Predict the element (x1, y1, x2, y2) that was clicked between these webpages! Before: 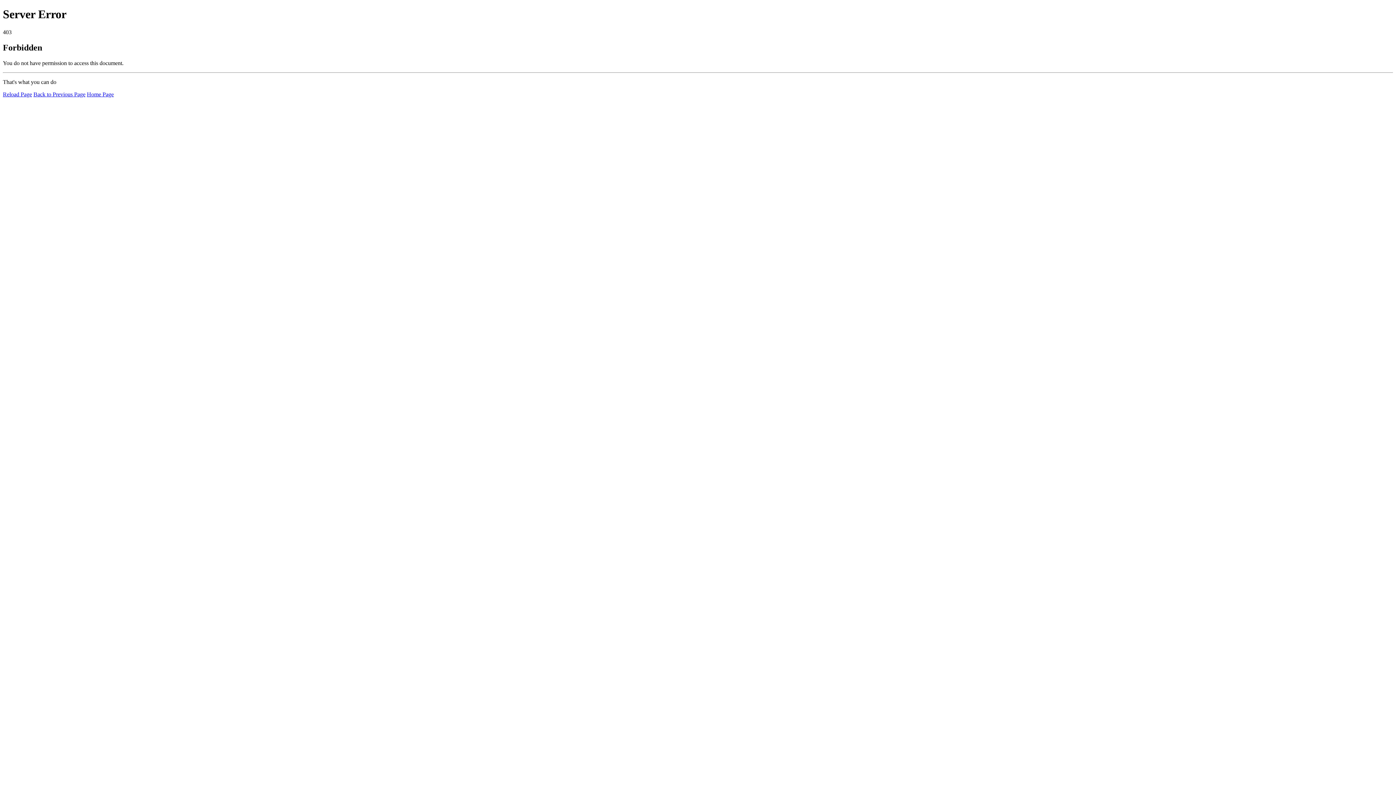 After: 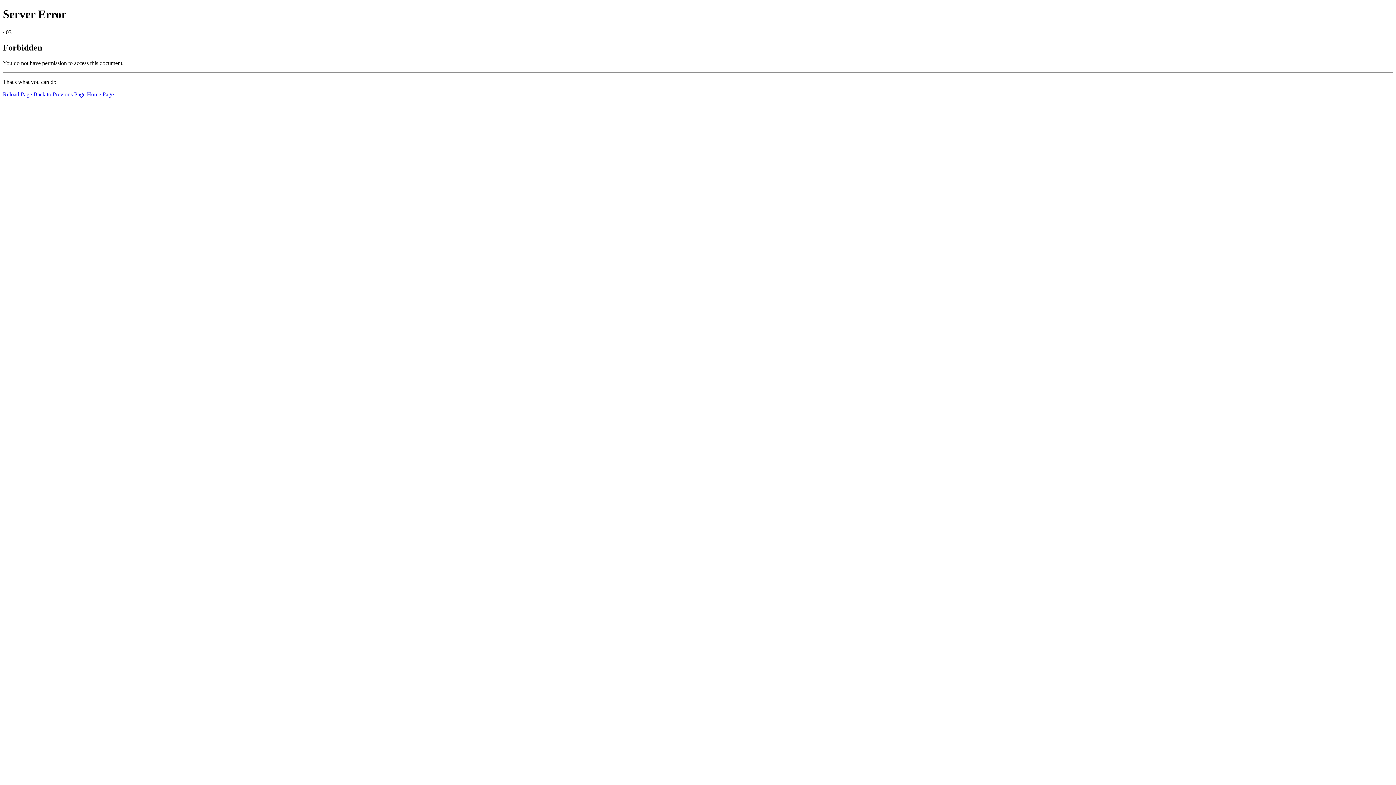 Action: label: Home Page bbox: (86, 91, 113, 97)